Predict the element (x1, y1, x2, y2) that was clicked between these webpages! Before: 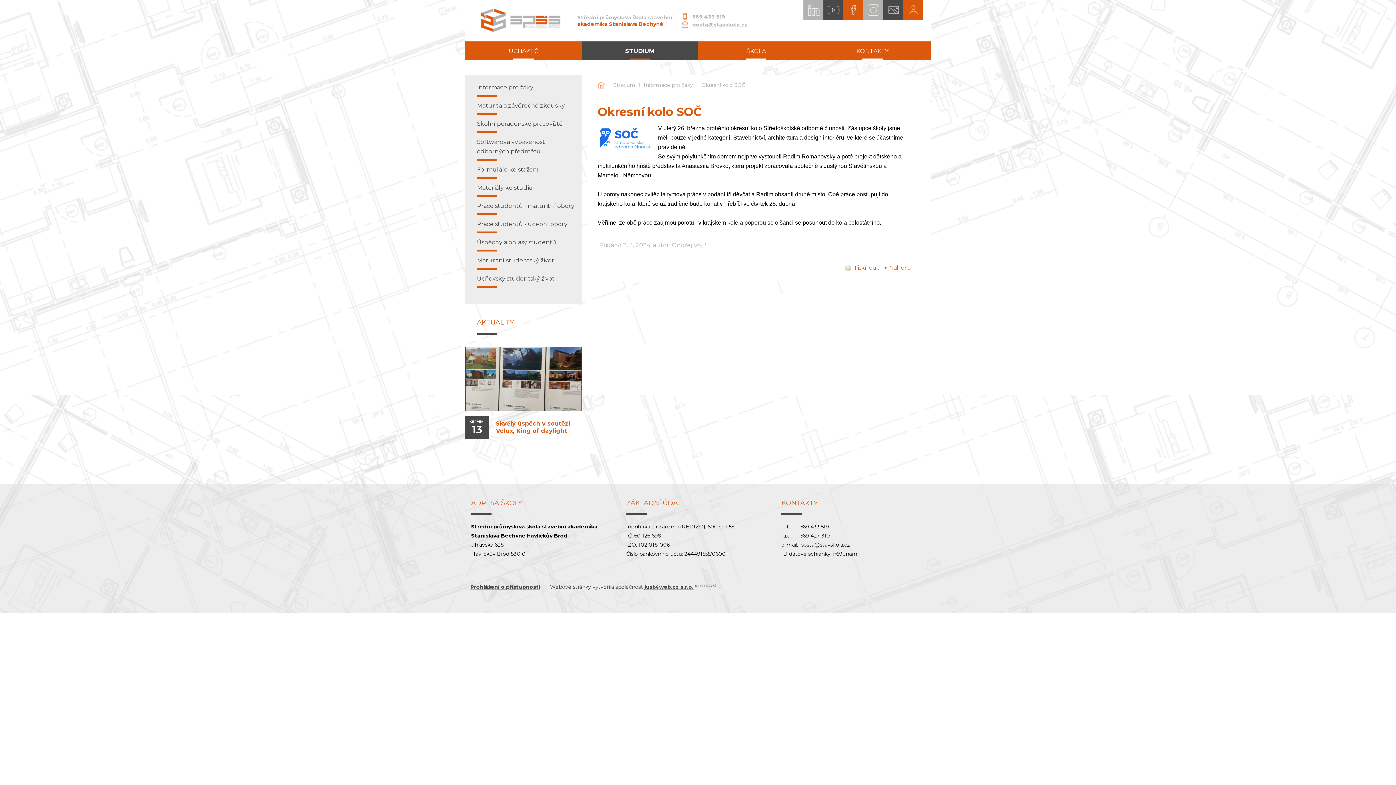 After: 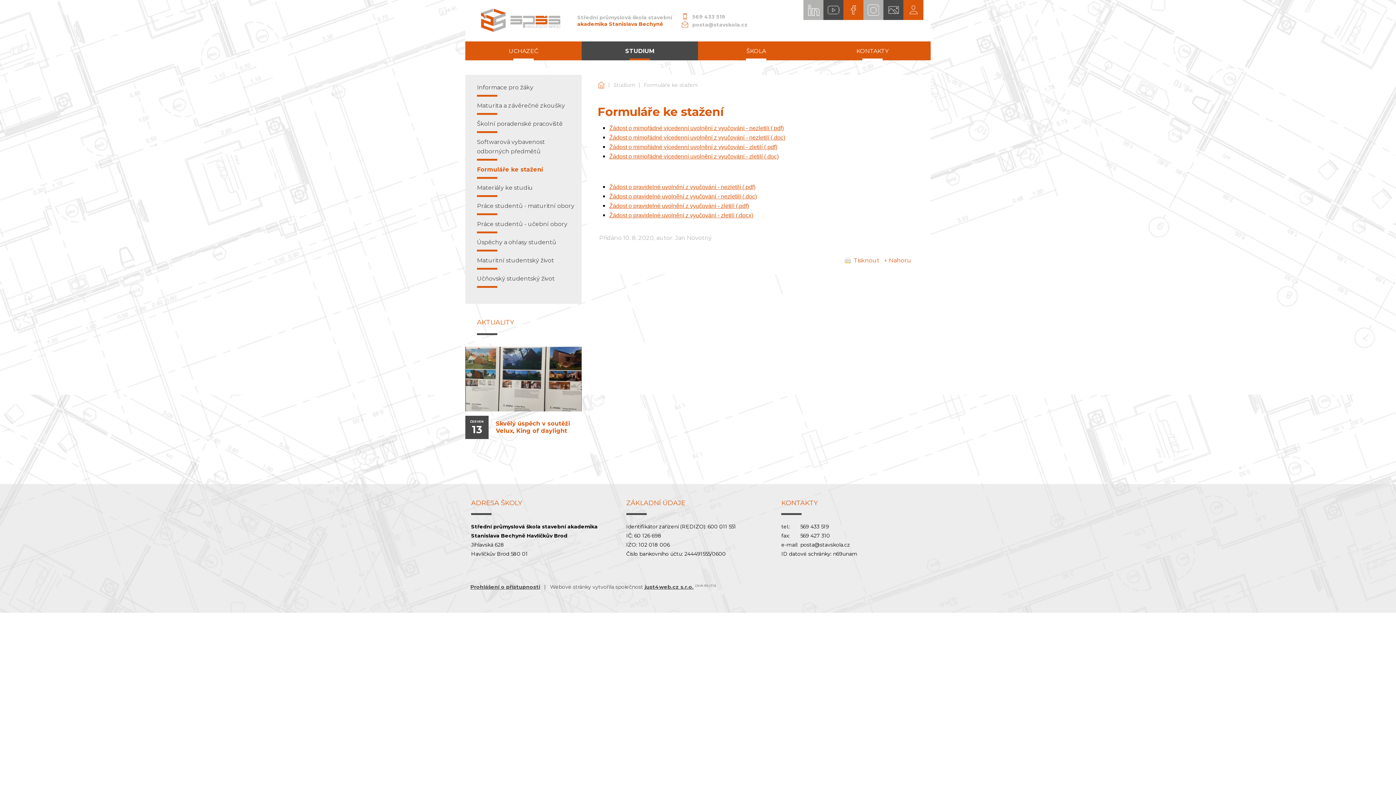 Action: label: Formuláře ke stažení bbox: (465, 160, 581, 178)